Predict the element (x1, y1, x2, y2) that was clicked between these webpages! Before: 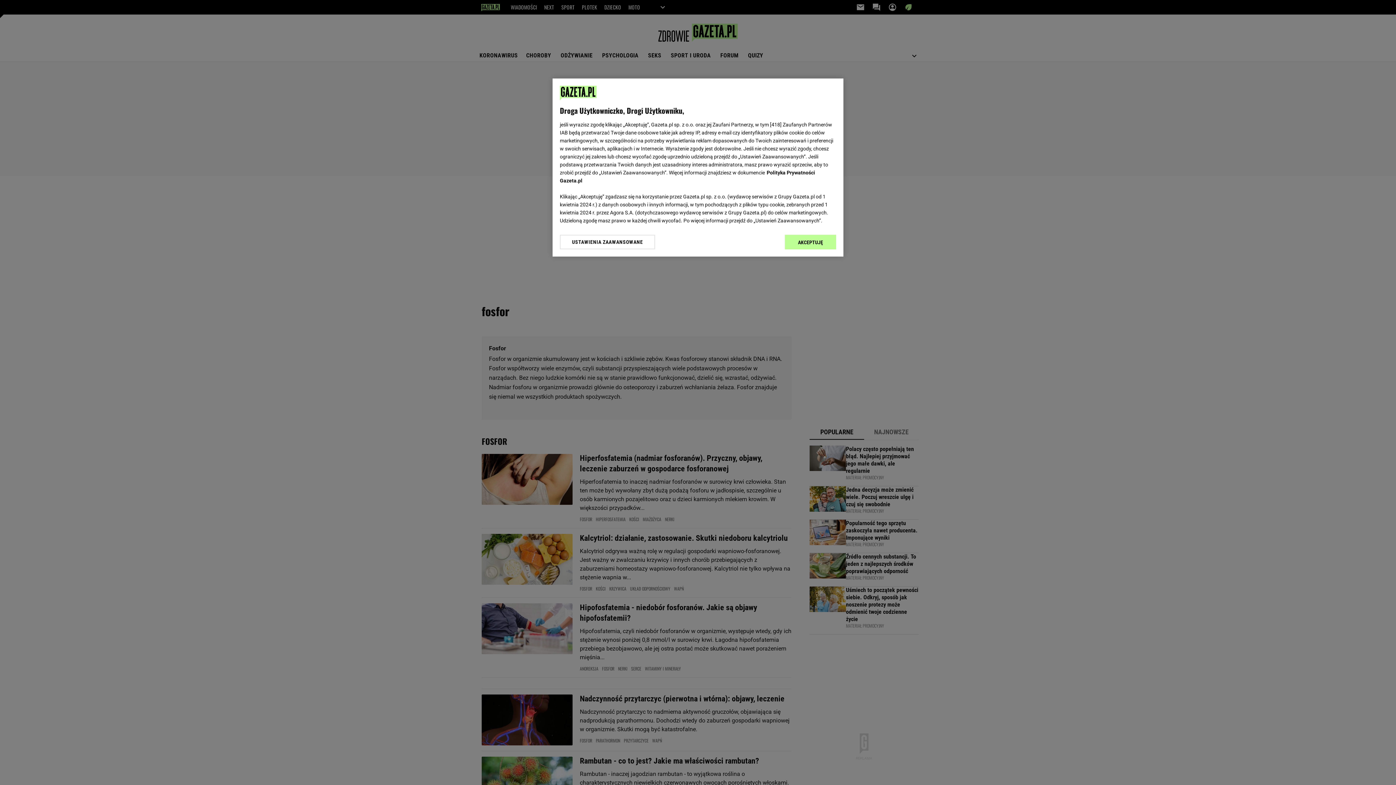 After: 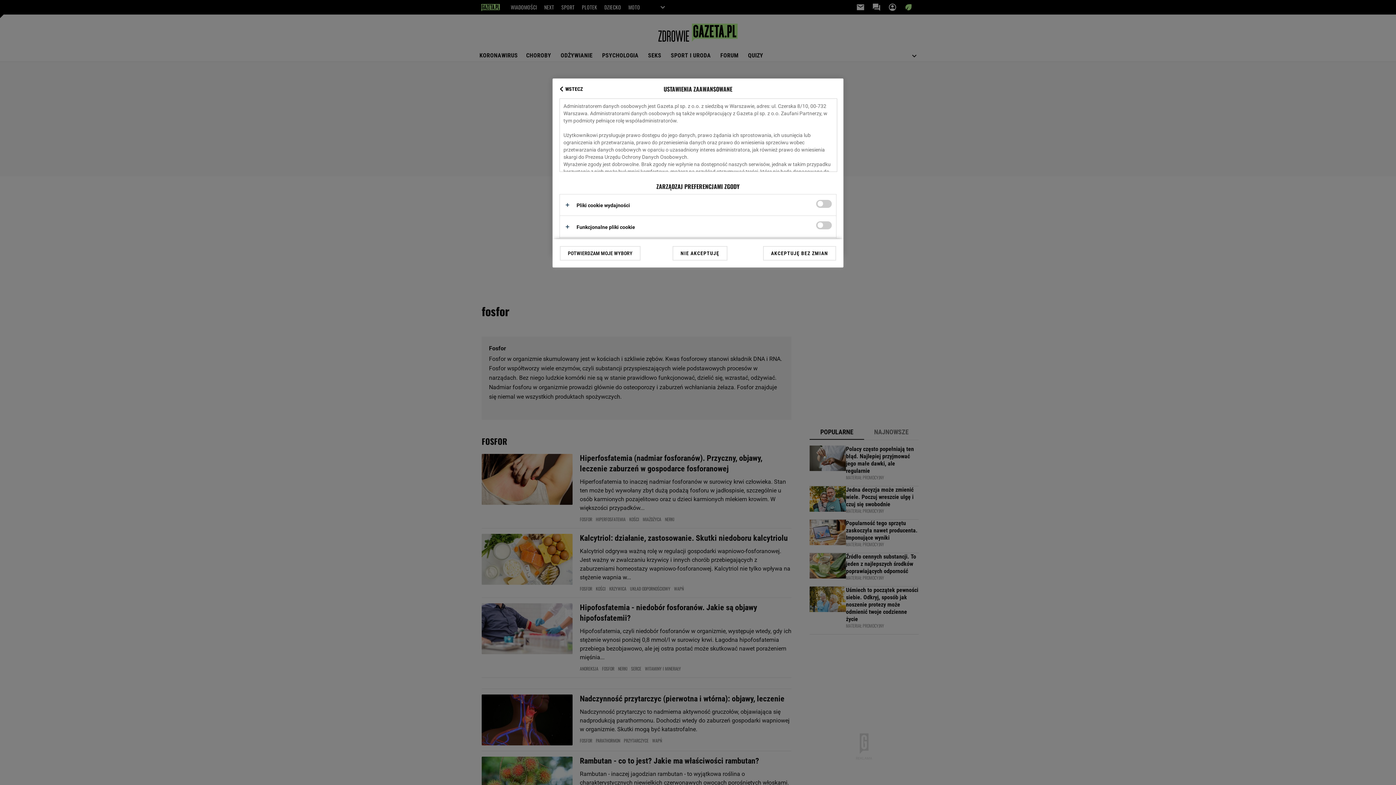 Action: bbox: (560, 234, 655, 249) label: USTAWIENIA ZAAWANSOWANE